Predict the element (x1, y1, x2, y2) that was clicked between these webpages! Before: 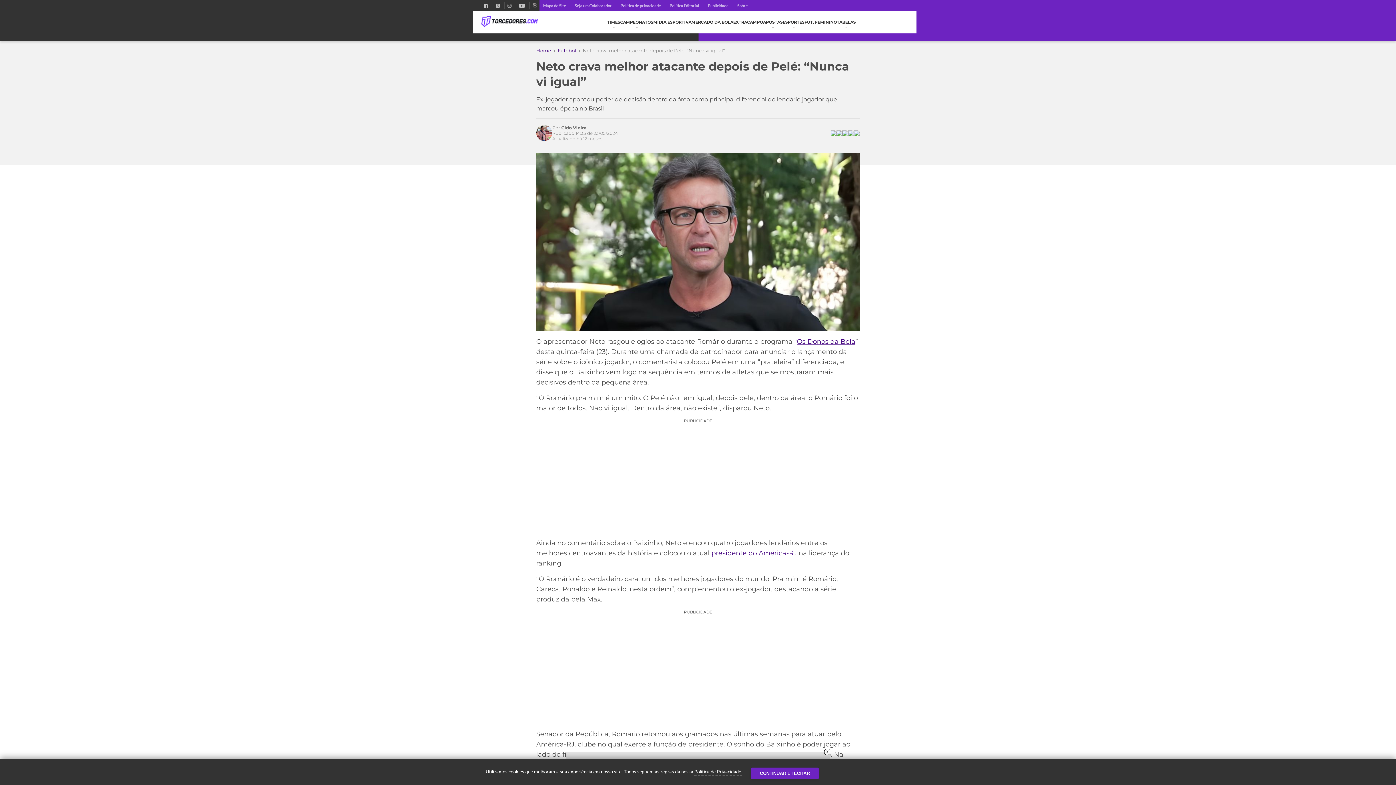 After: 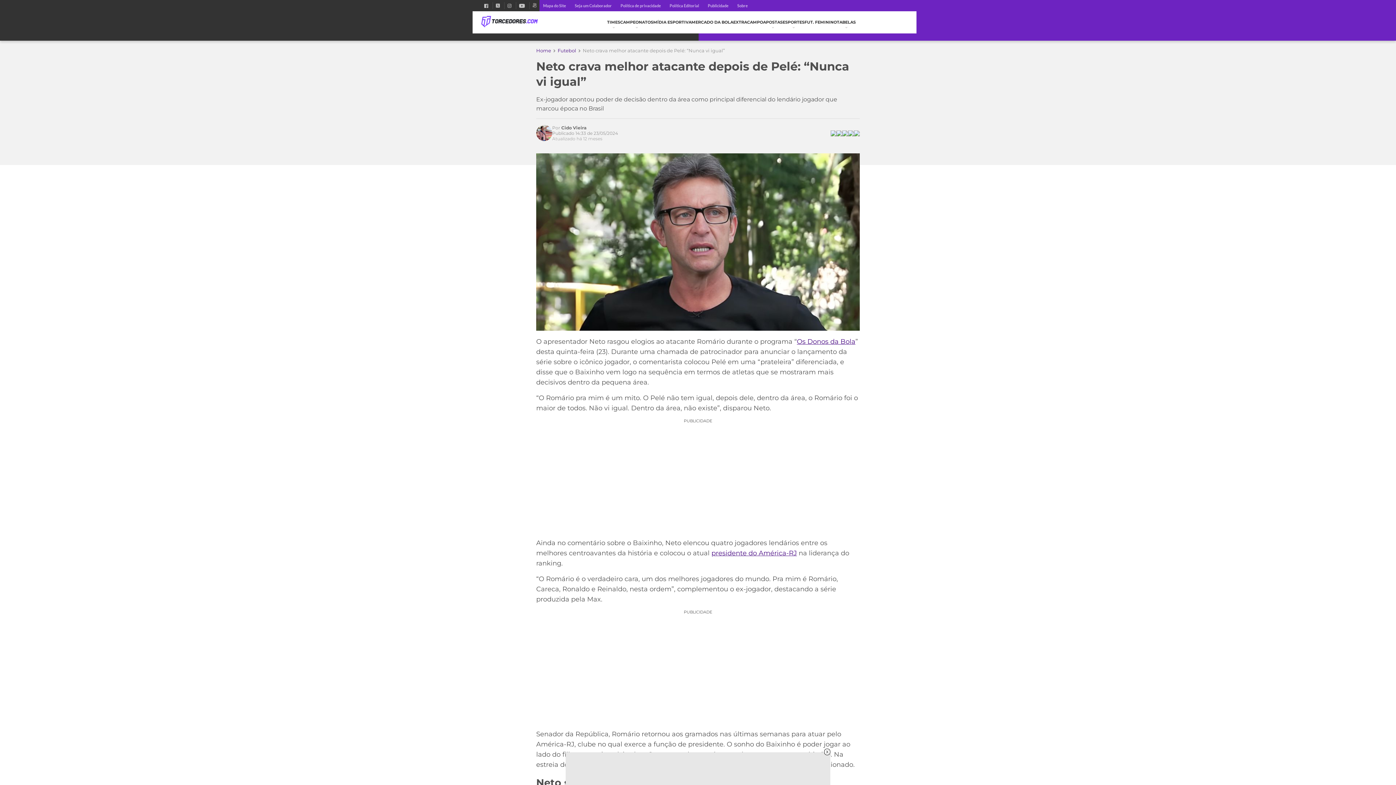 Action: label: CONTINUAR E FECHAR bbox: (751, 768, 818, 779)